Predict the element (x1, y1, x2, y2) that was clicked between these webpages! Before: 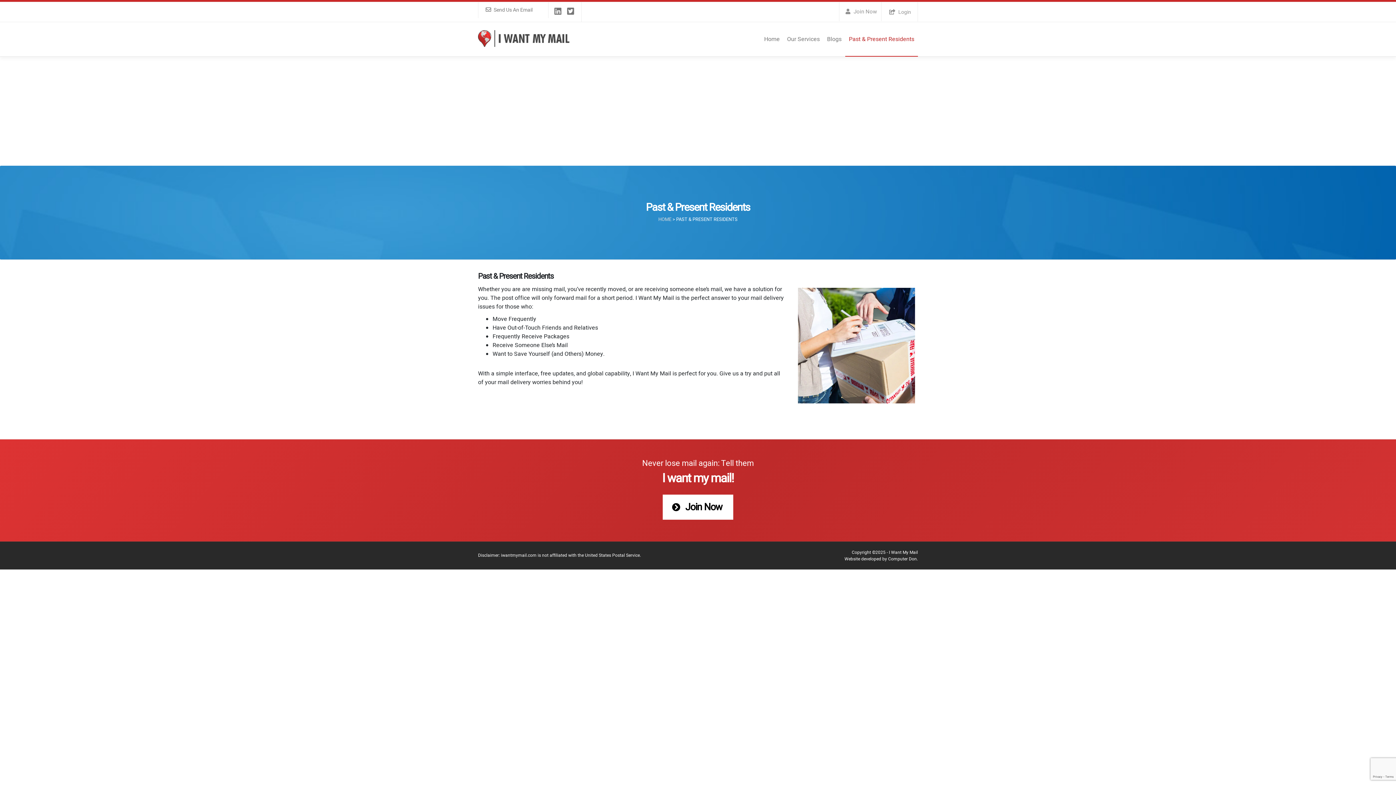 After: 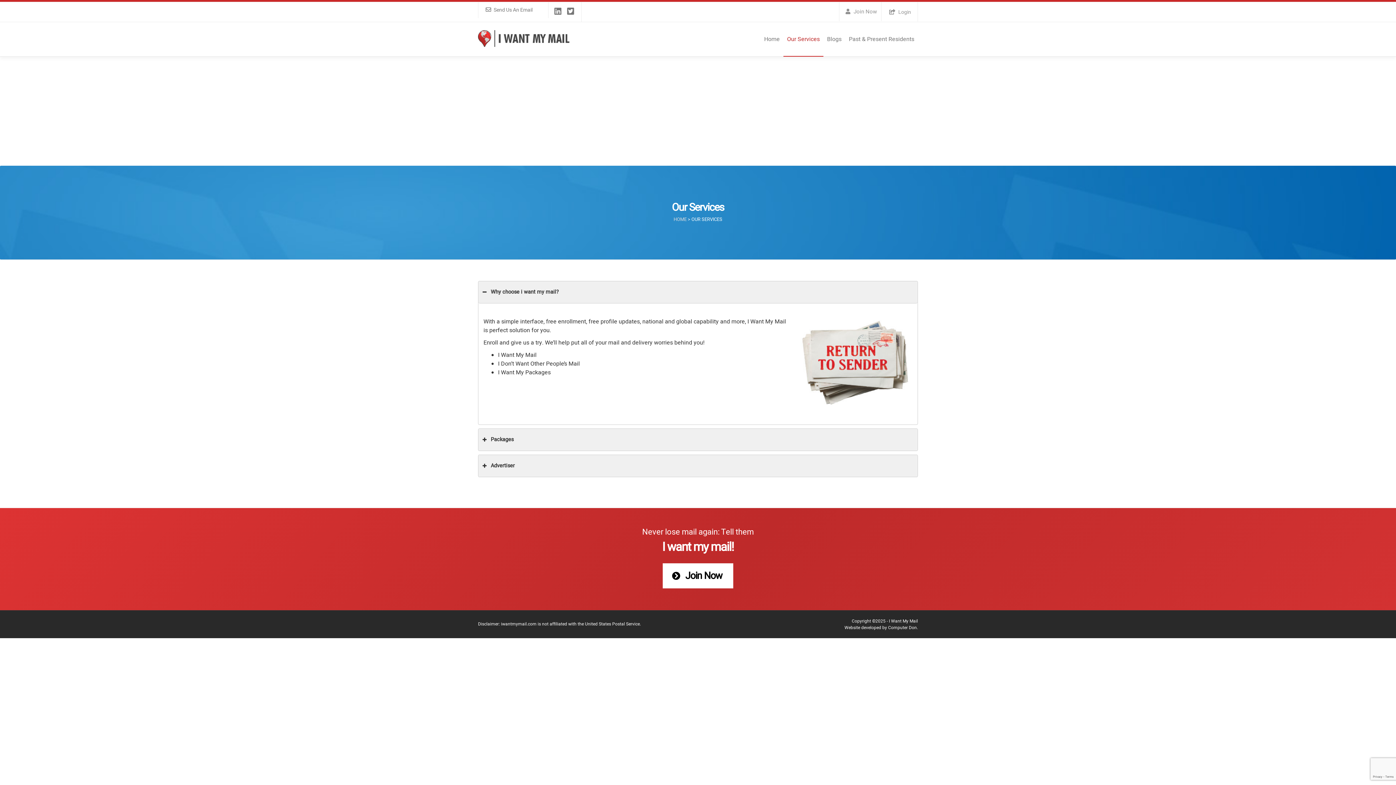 Action: bbox: (783, 22, 823, 56) label: Our Services